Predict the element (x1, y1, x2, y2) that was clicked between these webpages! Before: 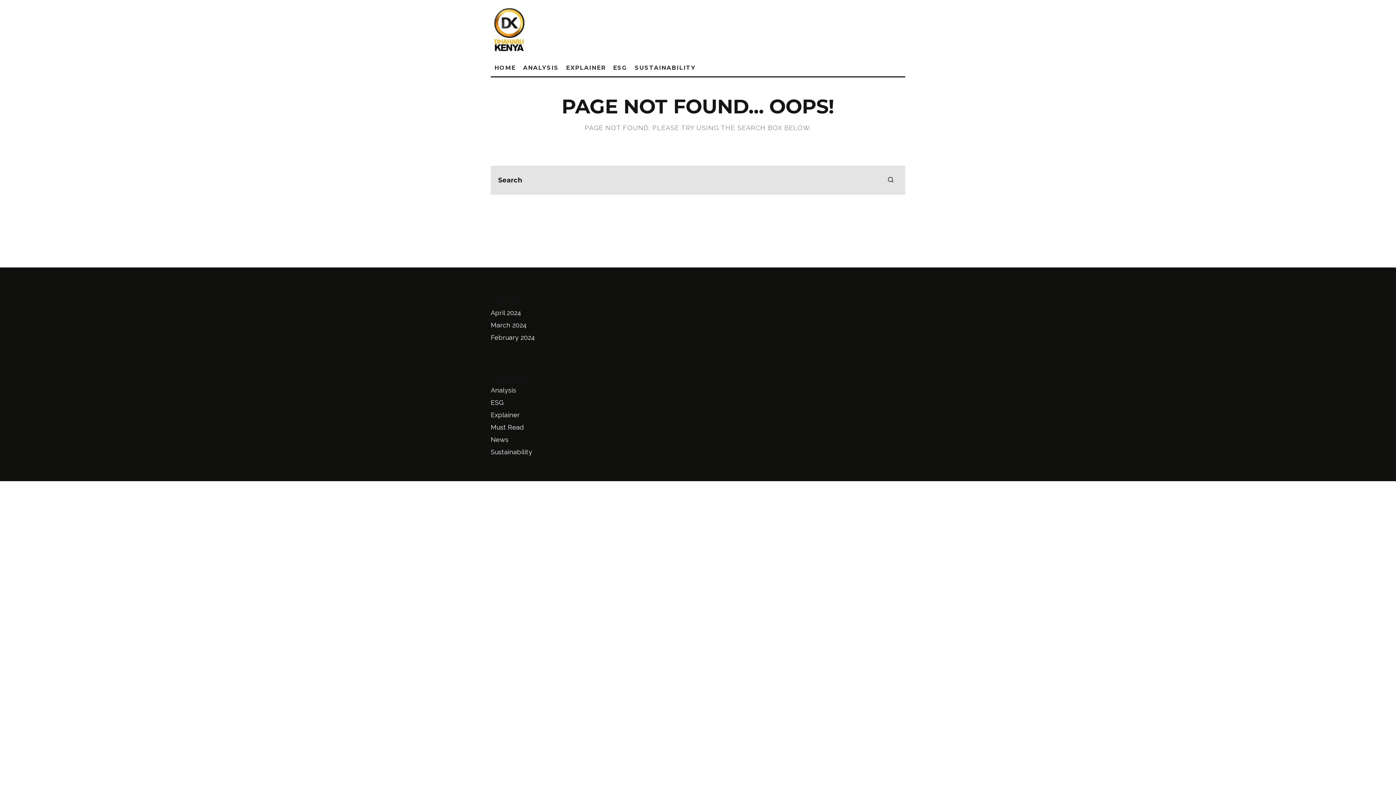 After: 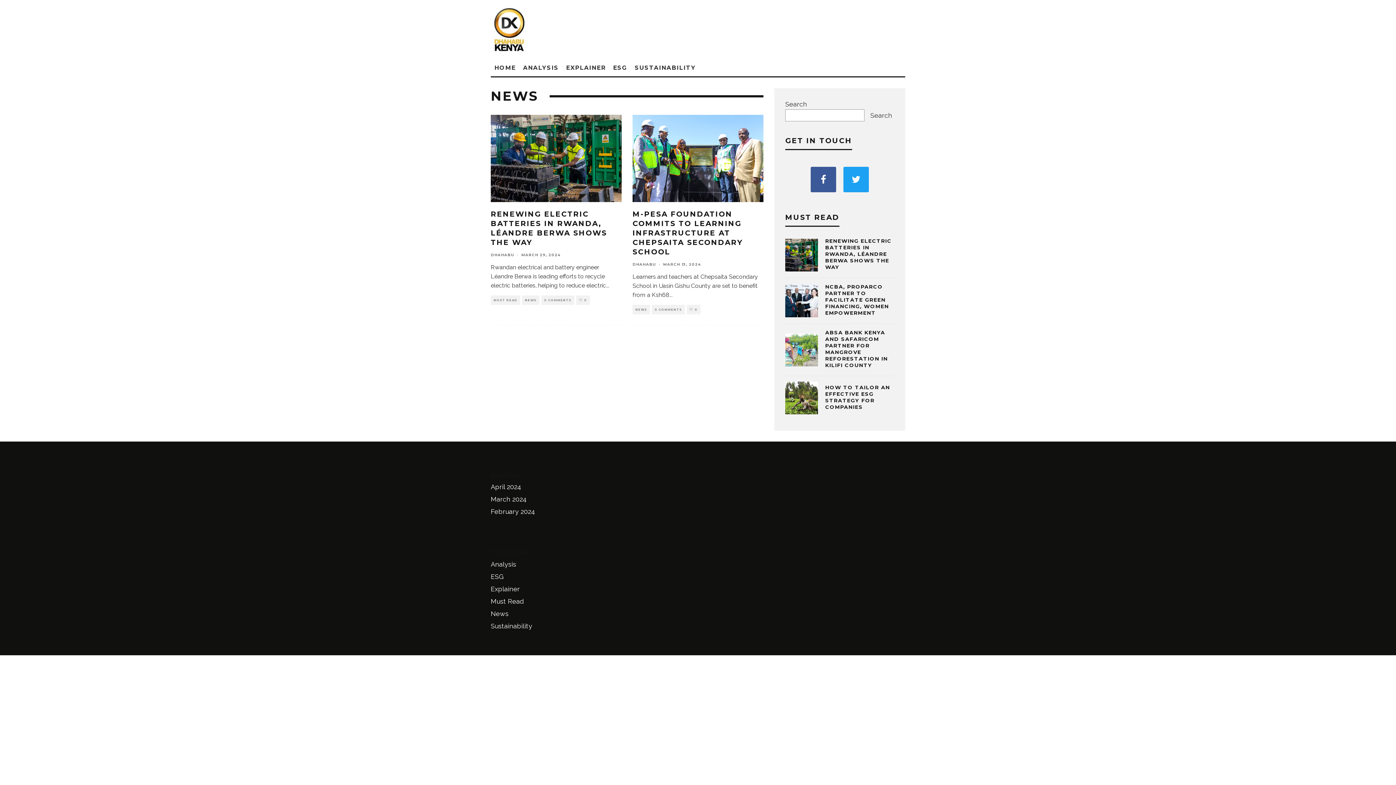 Action: label: News bbox: (490, 436, 508, 443)